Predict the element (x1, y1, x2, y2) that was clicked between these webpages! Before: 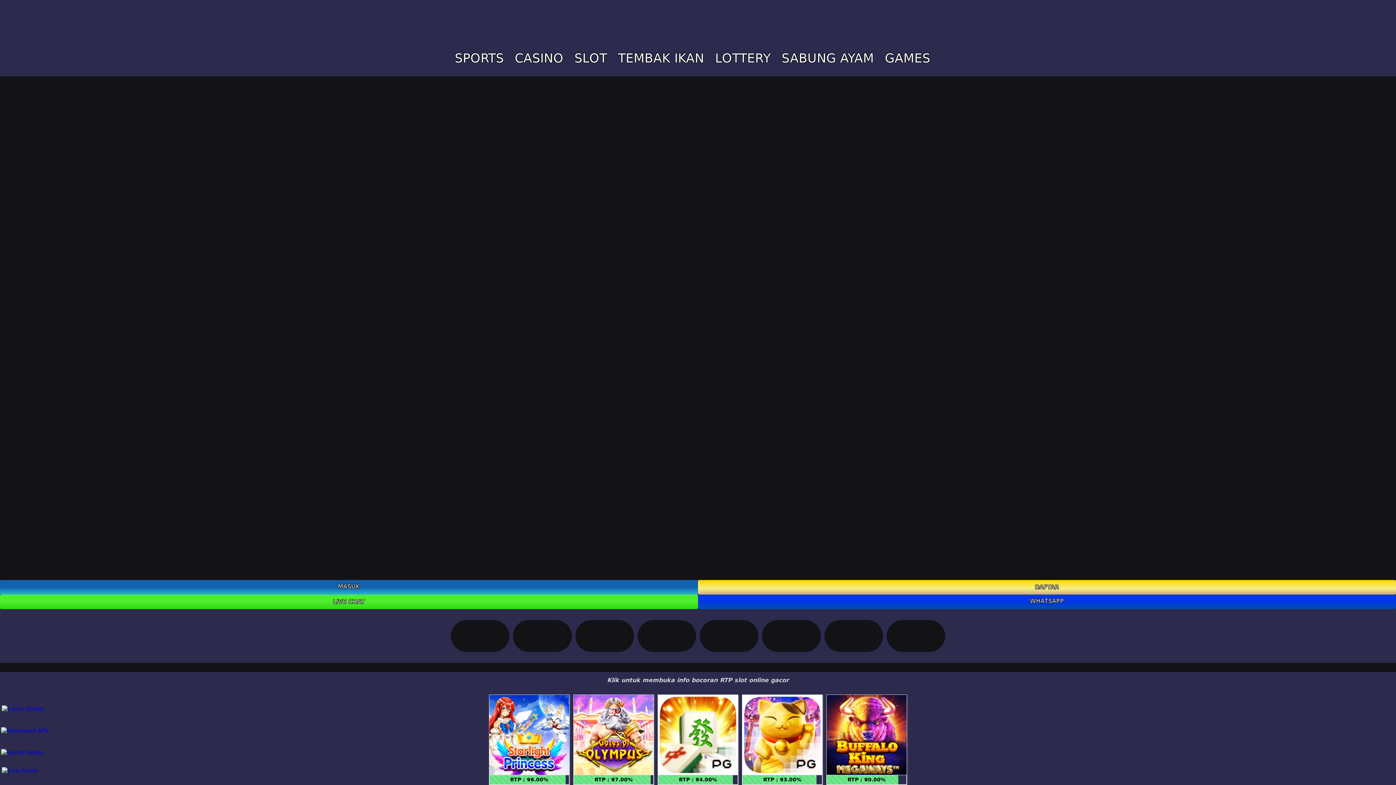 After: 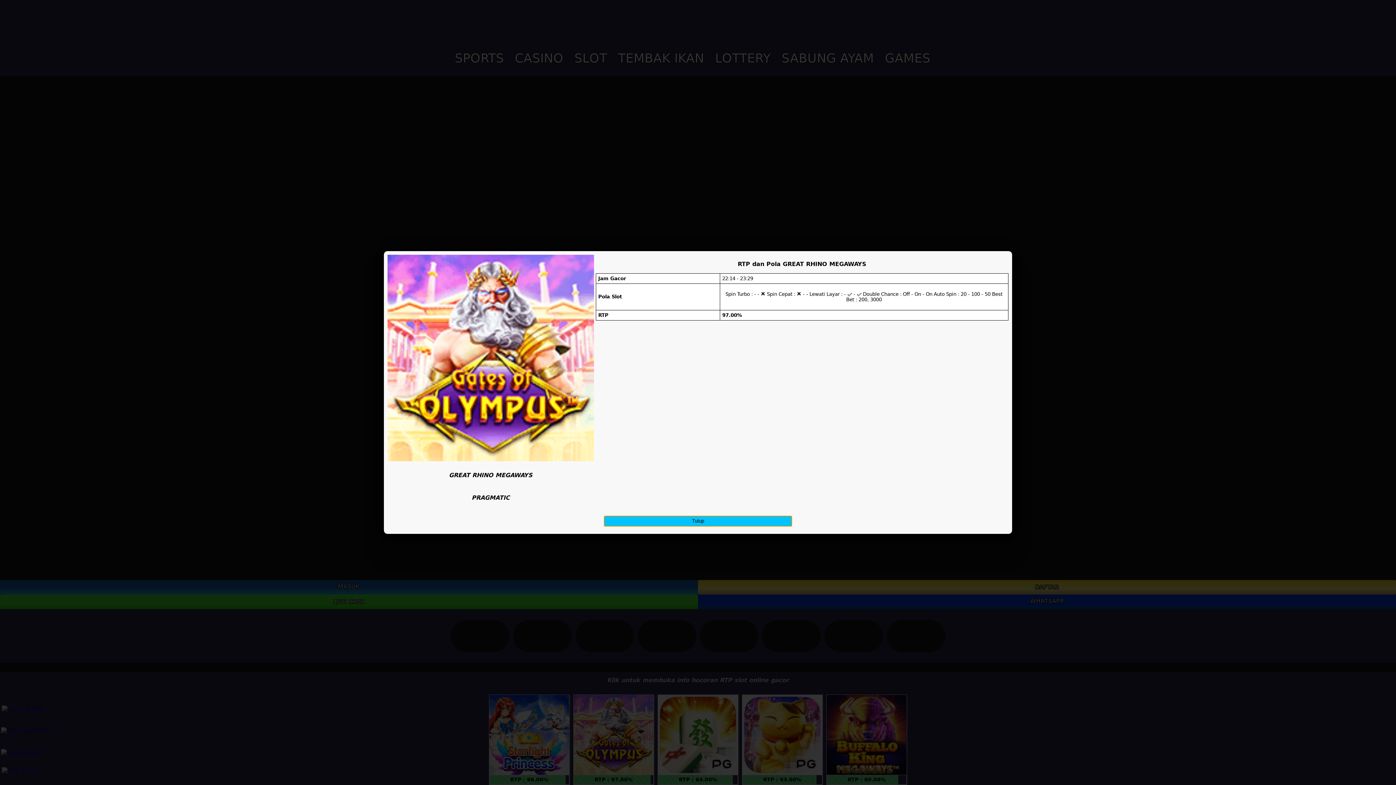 Action: label: RTP : 97.00% bbox: (573, 695, 653, 785)